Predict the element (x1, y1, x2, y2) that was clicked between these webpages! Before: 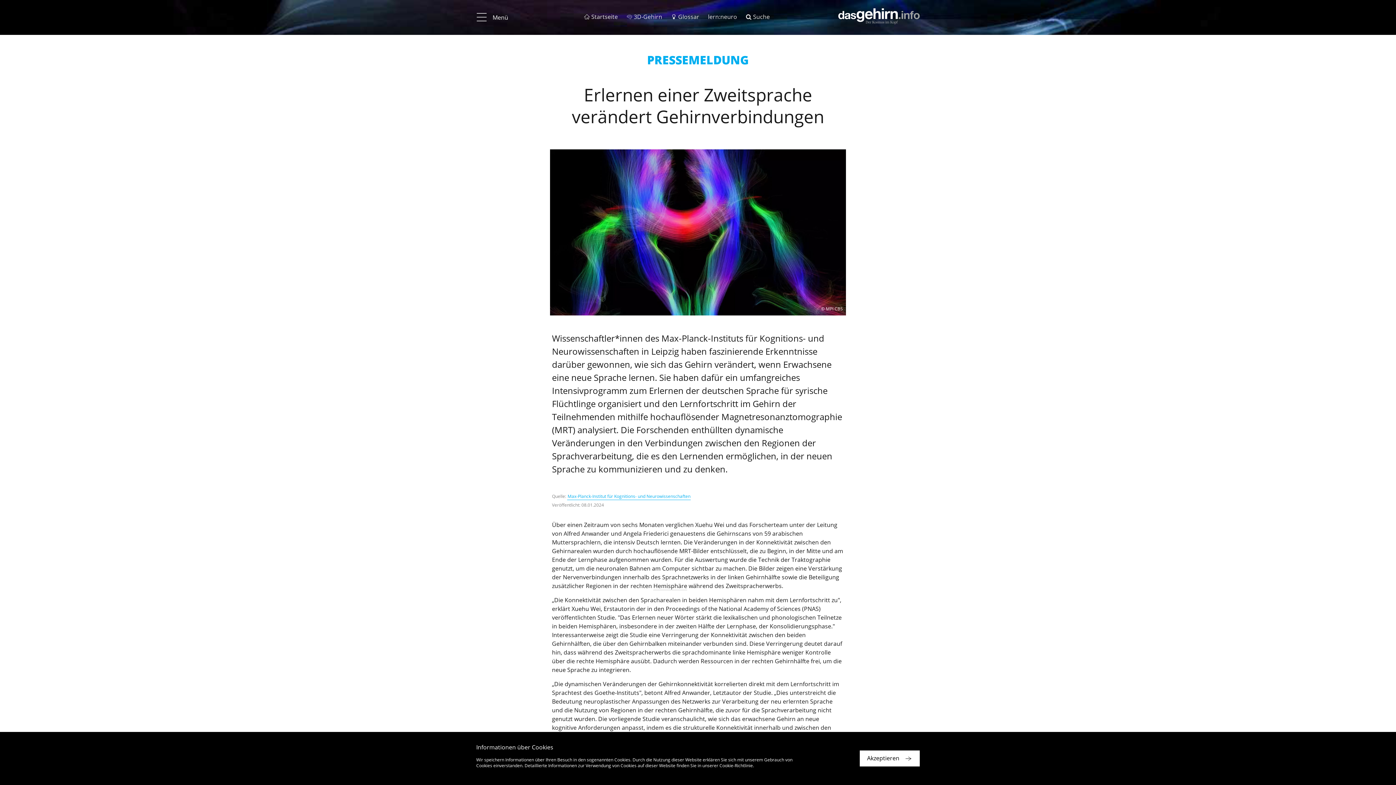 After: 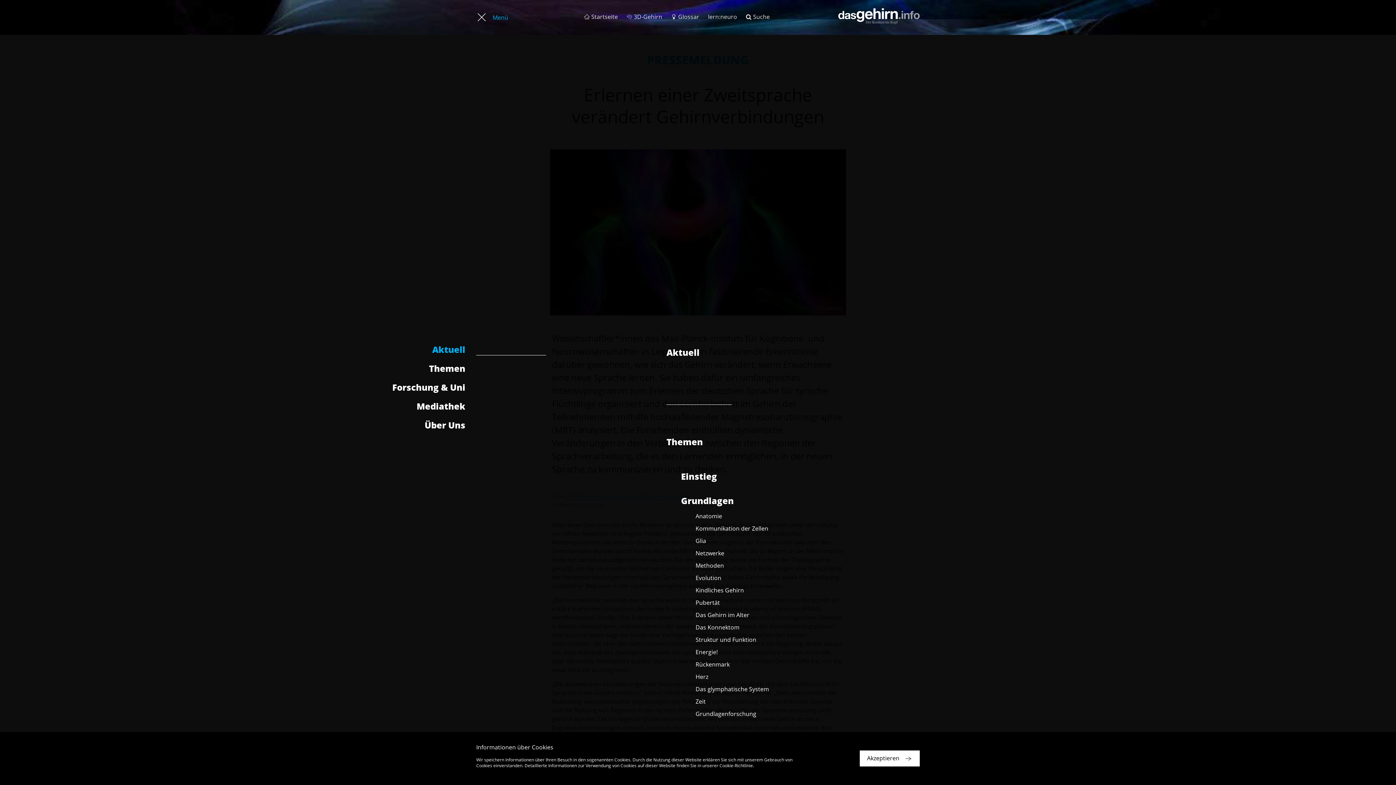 Action: label: Menü bbox: (469, 8, 515, 26)